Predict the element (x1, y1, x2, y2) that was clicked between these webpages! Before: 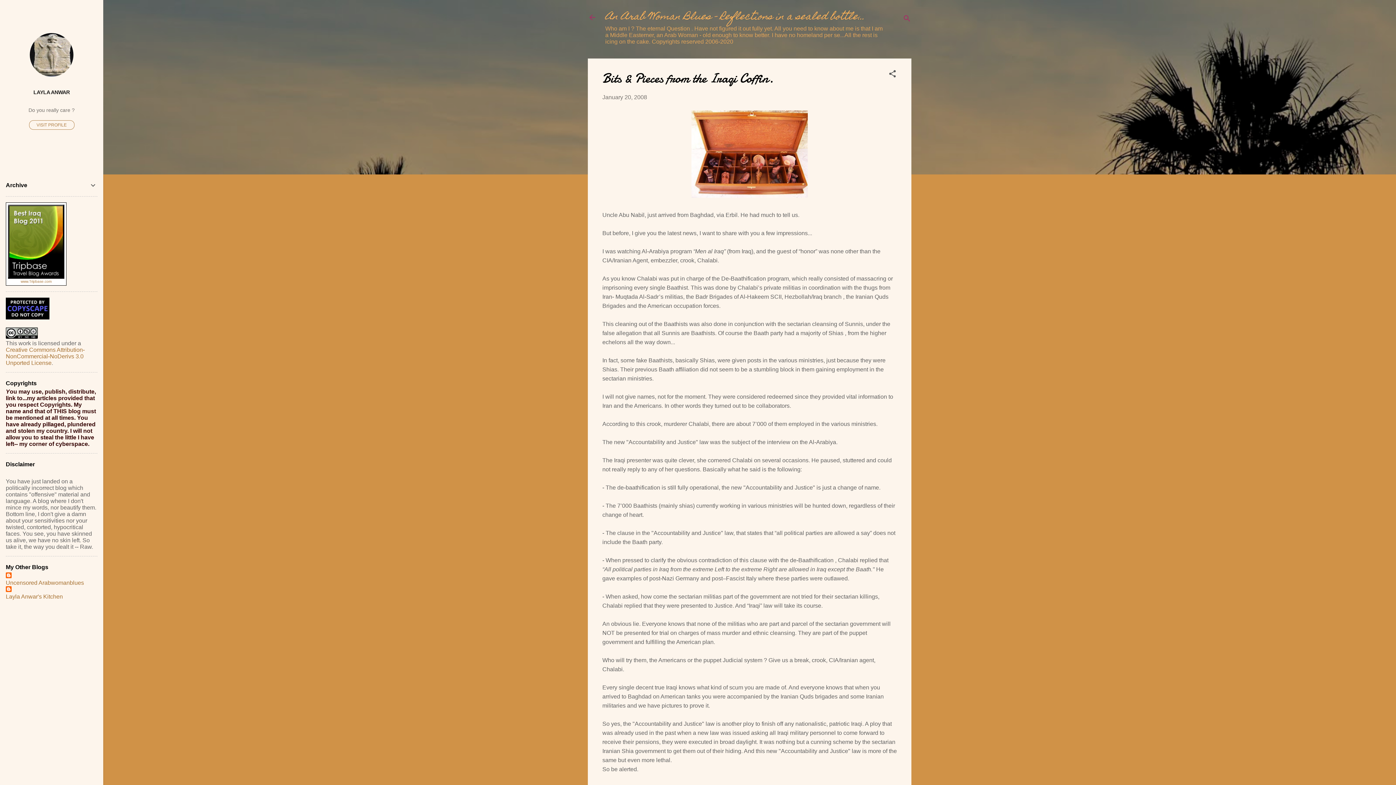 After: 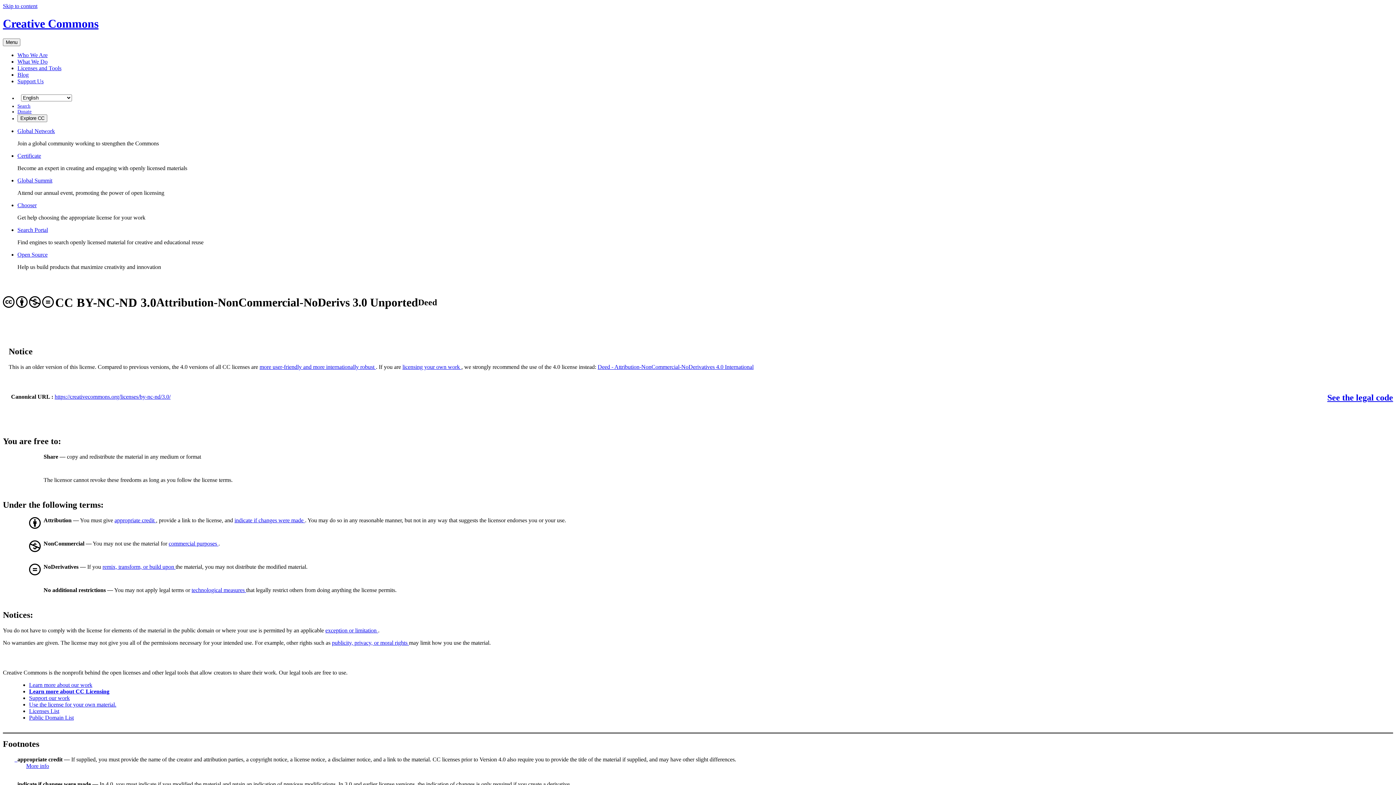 Action: label: Creative Commons Attribution-NonCommercial-NoDerivs 3.0 Unported License bbox: (5, 346, 84, 366)